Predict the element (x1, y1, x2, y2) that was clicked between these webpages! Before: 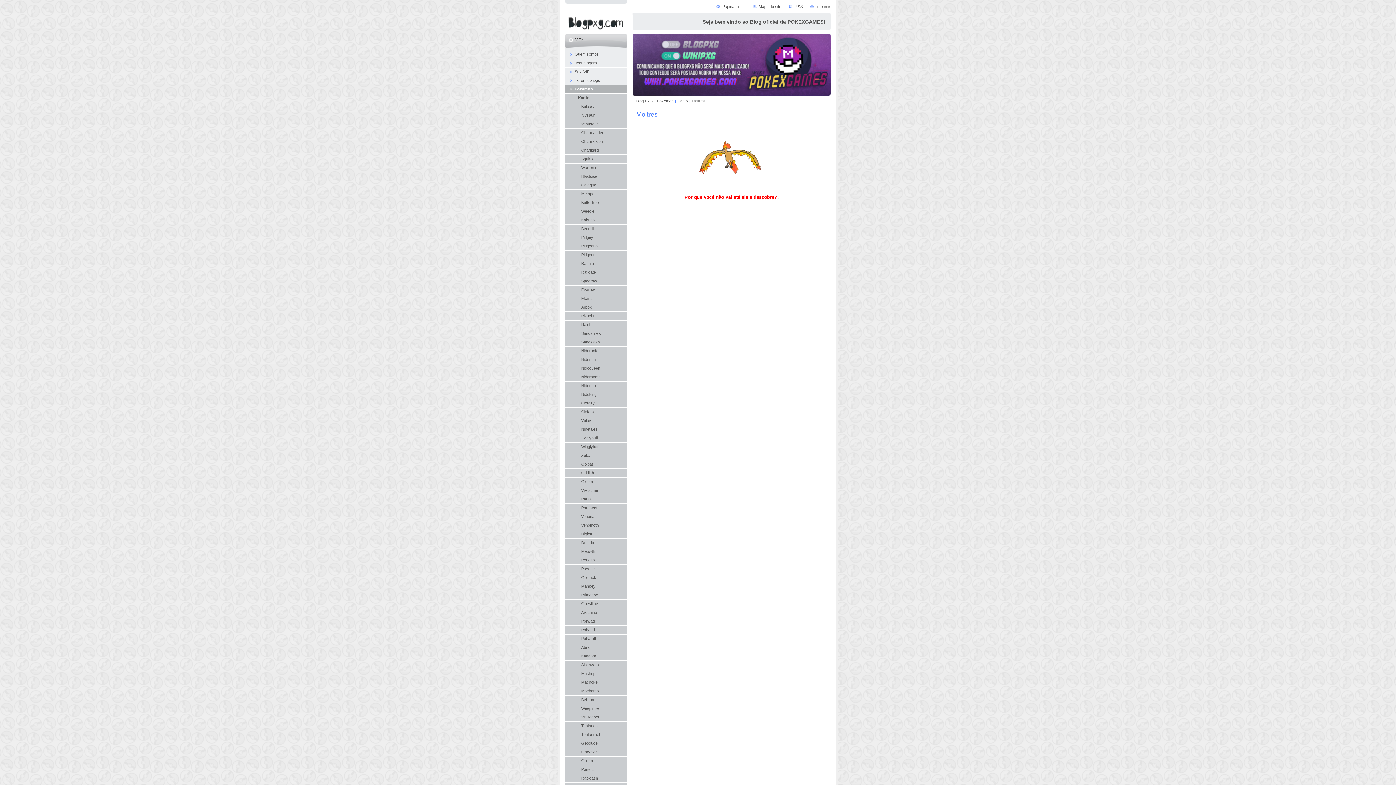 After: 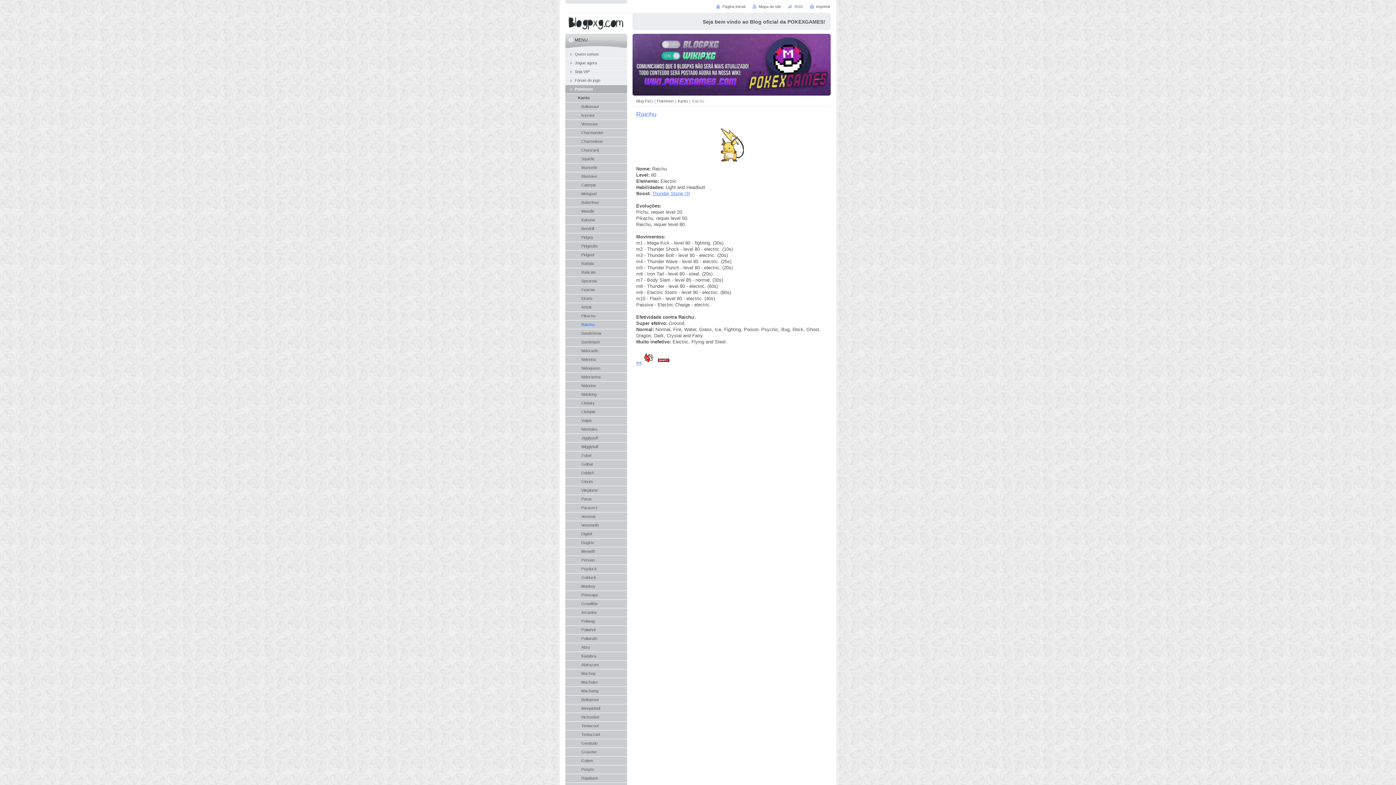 Action: label: Raichu bbox: (565, 320, 627, 329)